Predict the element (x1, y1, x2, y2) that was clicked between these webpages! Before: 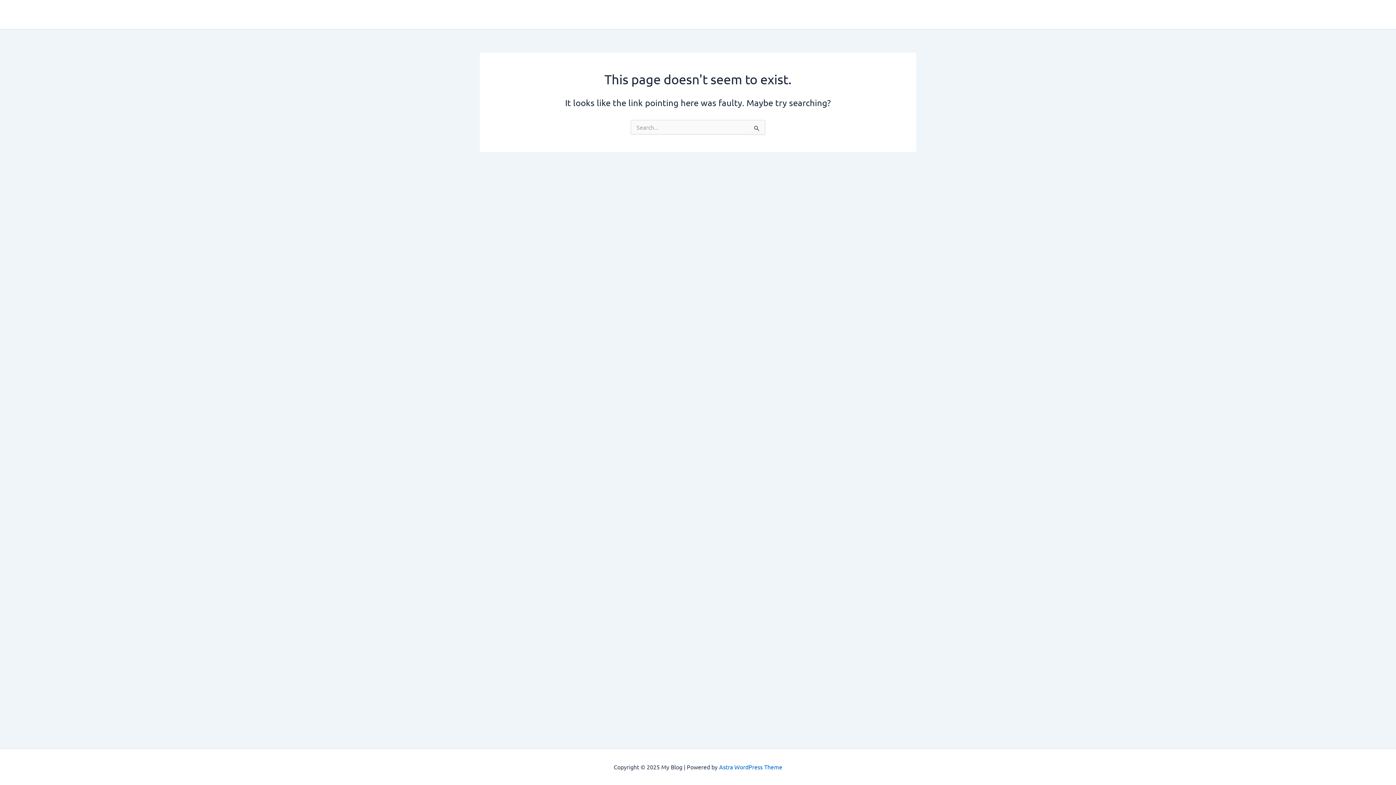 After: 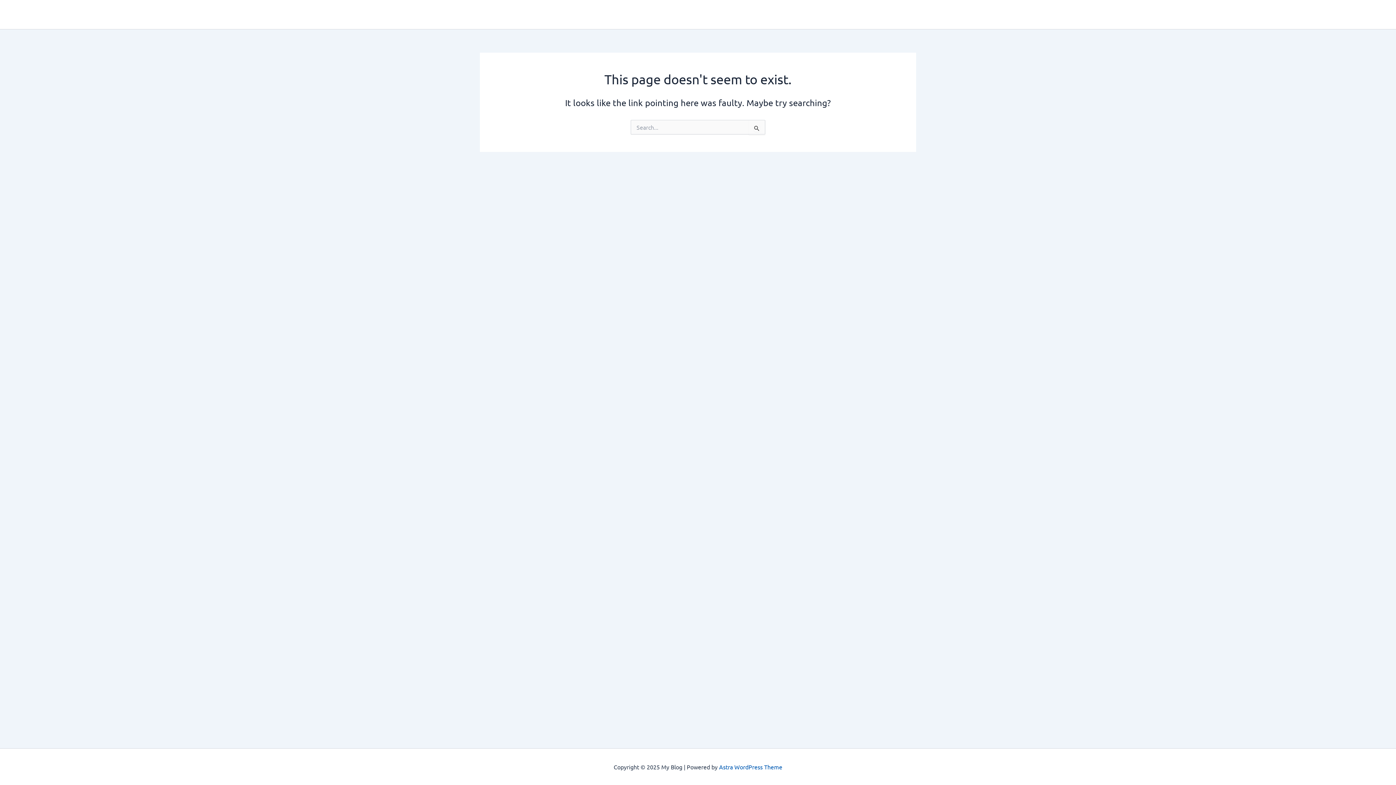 Action: label: Astra WordPress Theme bbox: (719, 763, 782, 770)